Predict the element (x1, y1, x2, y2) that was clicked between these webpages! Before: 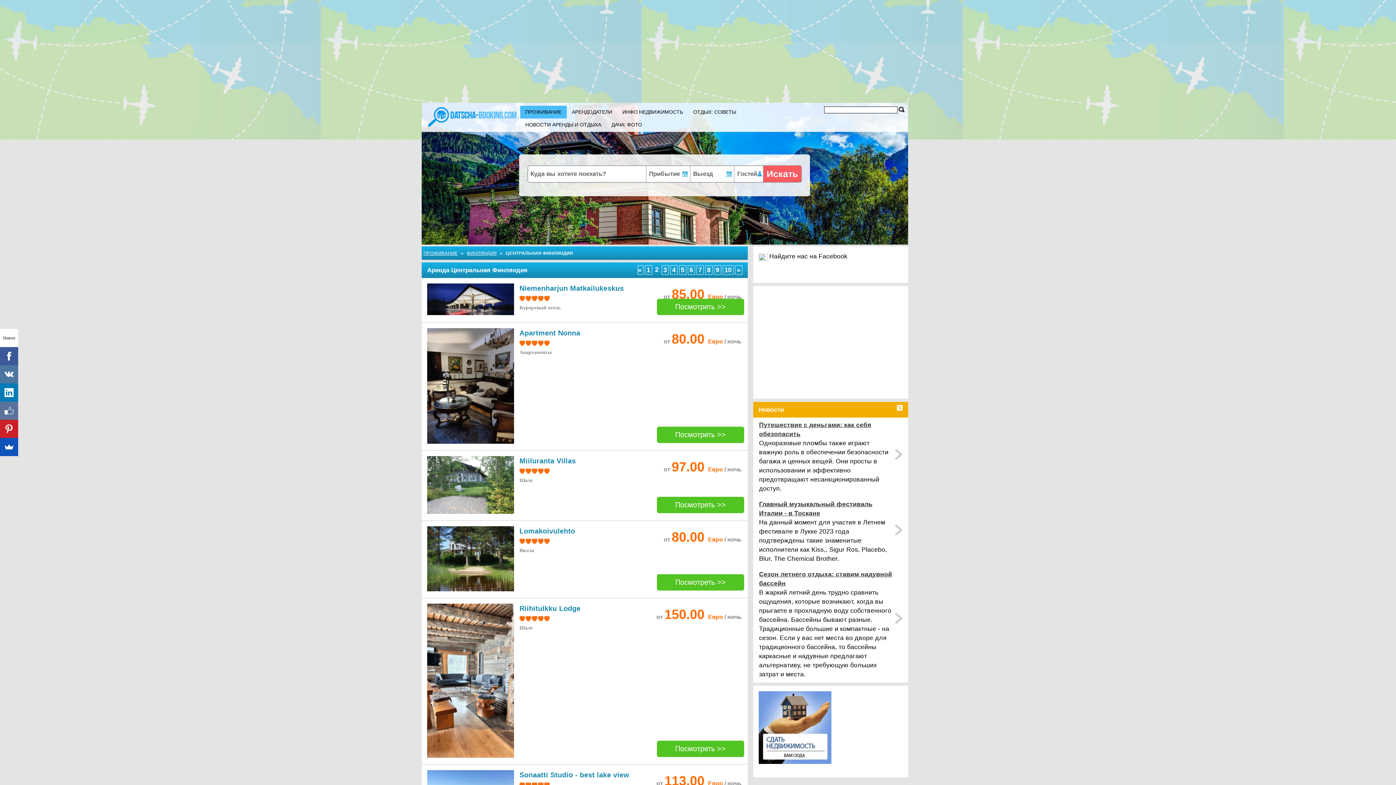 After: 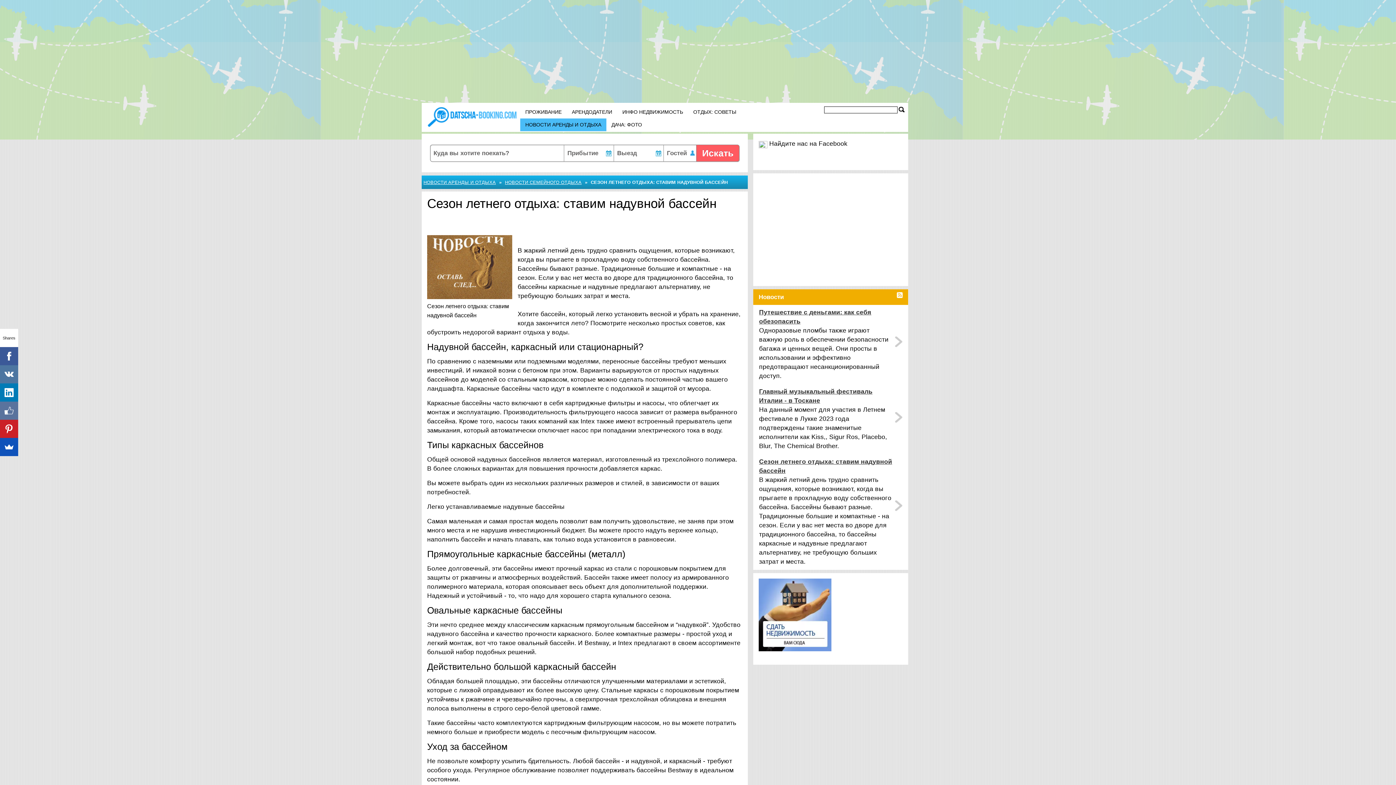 Action: bbox: (759, 570, 893, 588) label: Сезон летнего отдыха: ставим надувной бассейн